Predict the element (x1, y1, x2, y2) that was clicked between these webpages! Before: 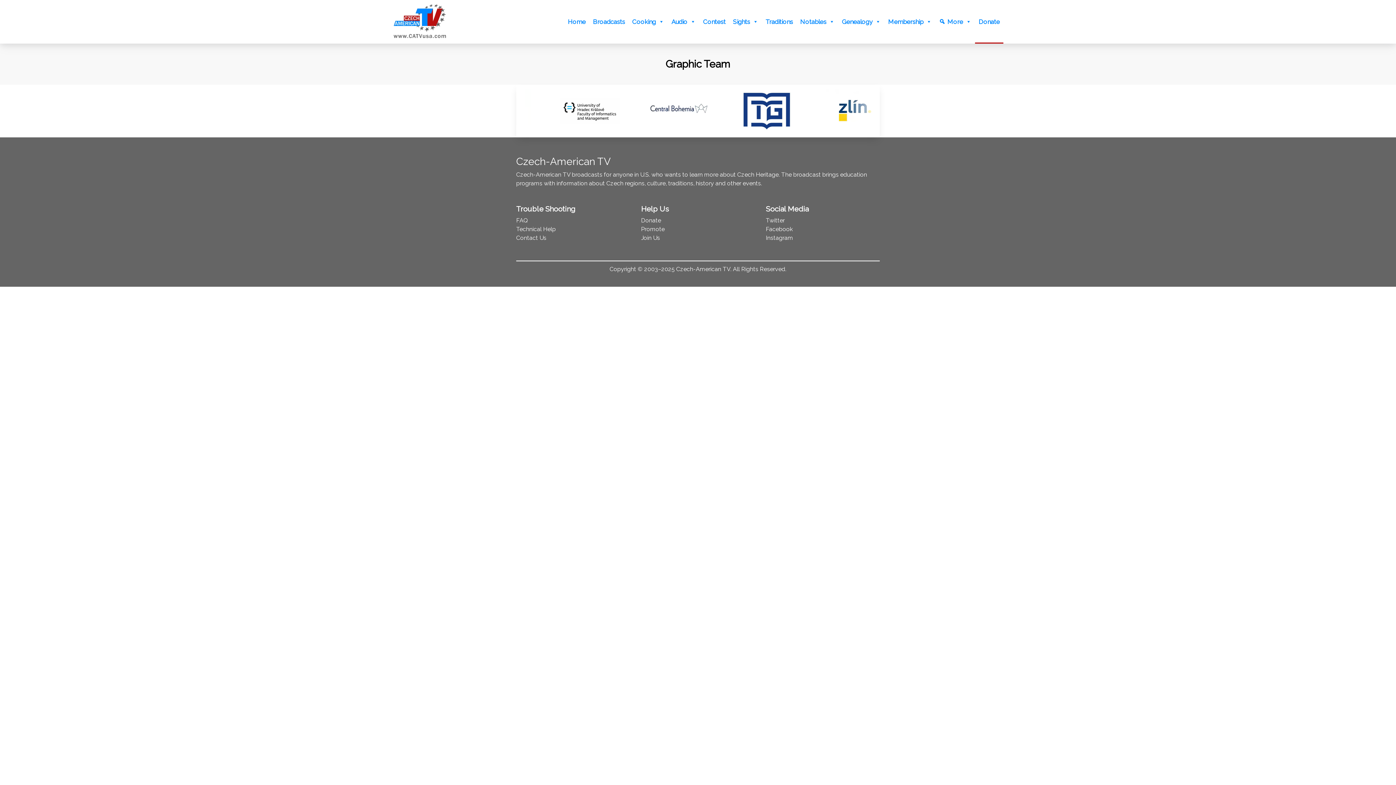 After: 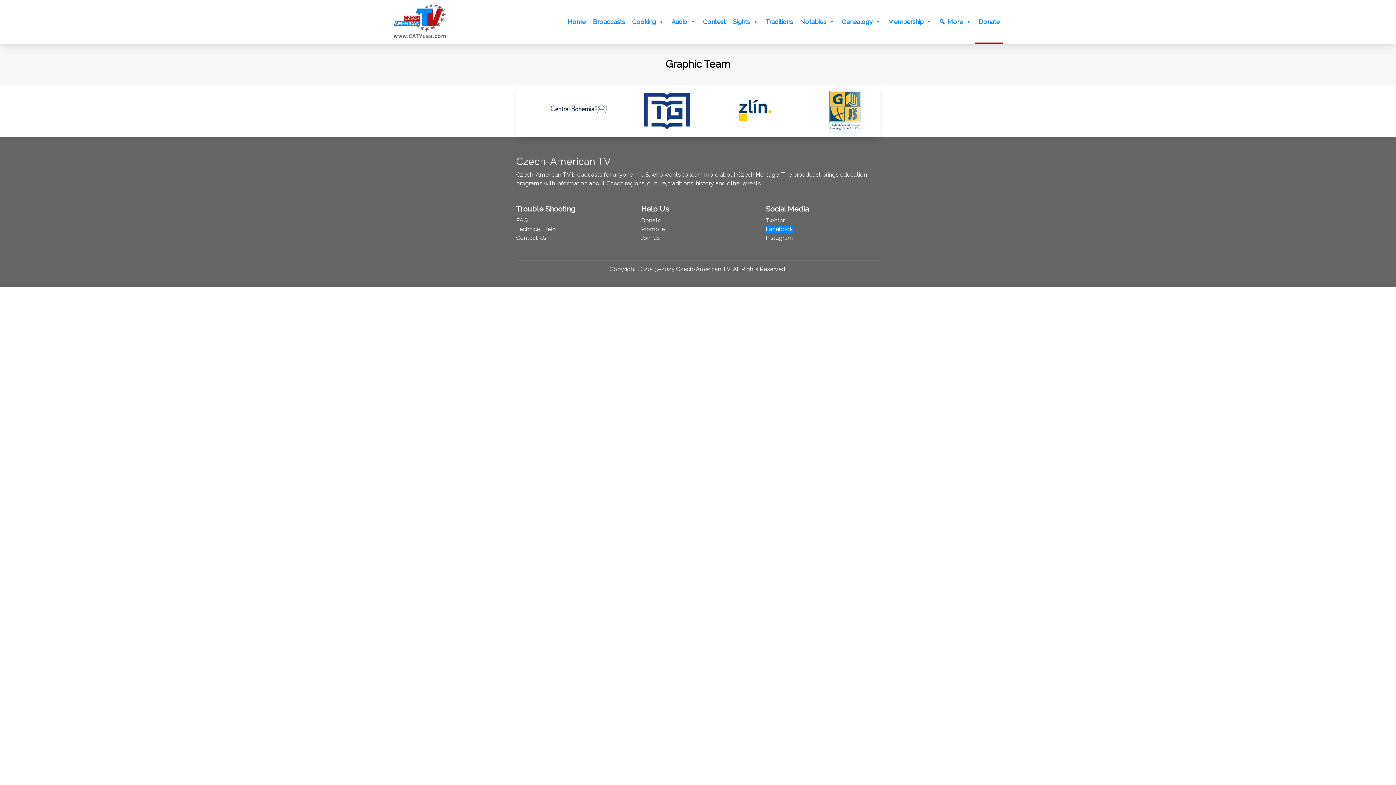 Action: label: Facebook bbox: (766, 225, 792, 232)